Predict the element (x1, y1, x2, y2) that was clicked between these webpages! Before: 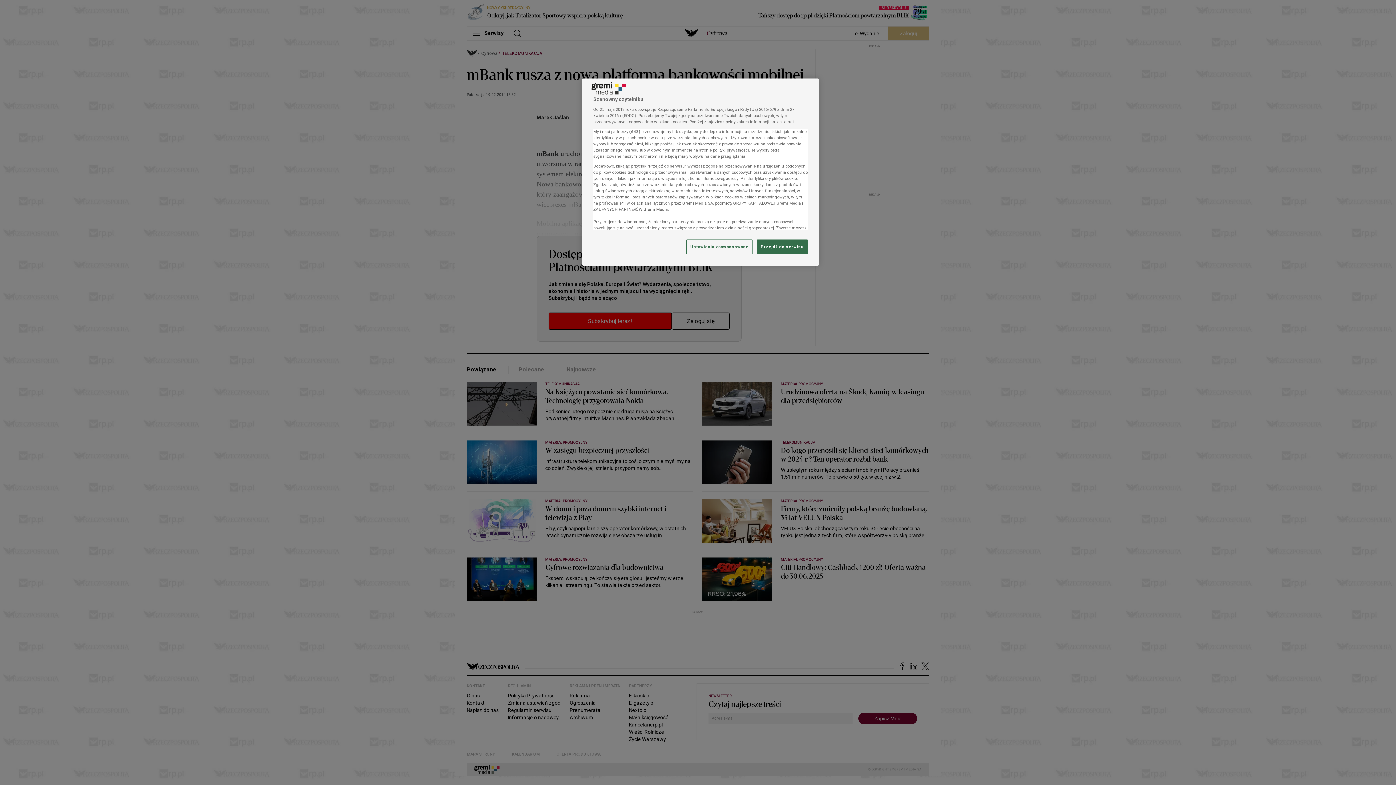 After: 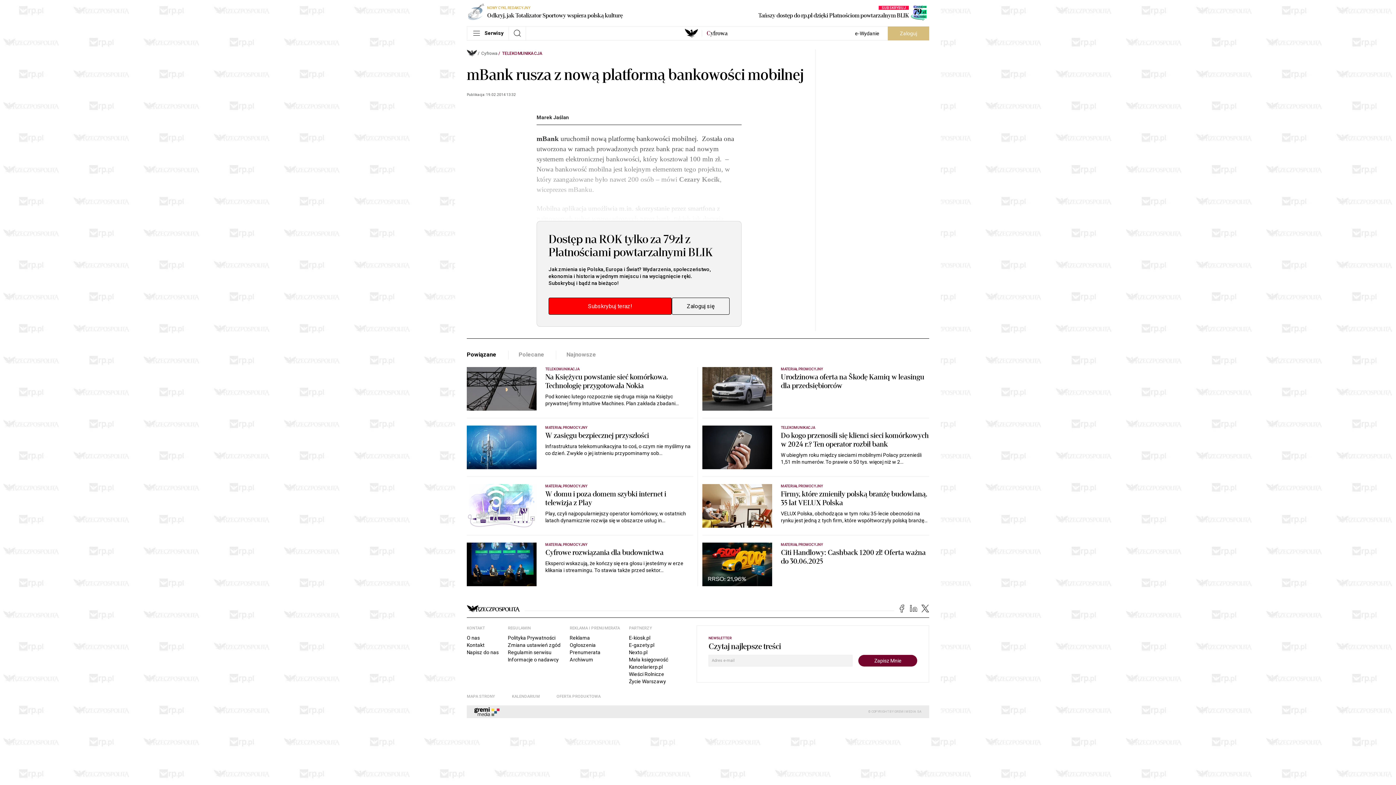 Action: bbox: (757, 239, 808, 254) label: Przejdź do serwisu